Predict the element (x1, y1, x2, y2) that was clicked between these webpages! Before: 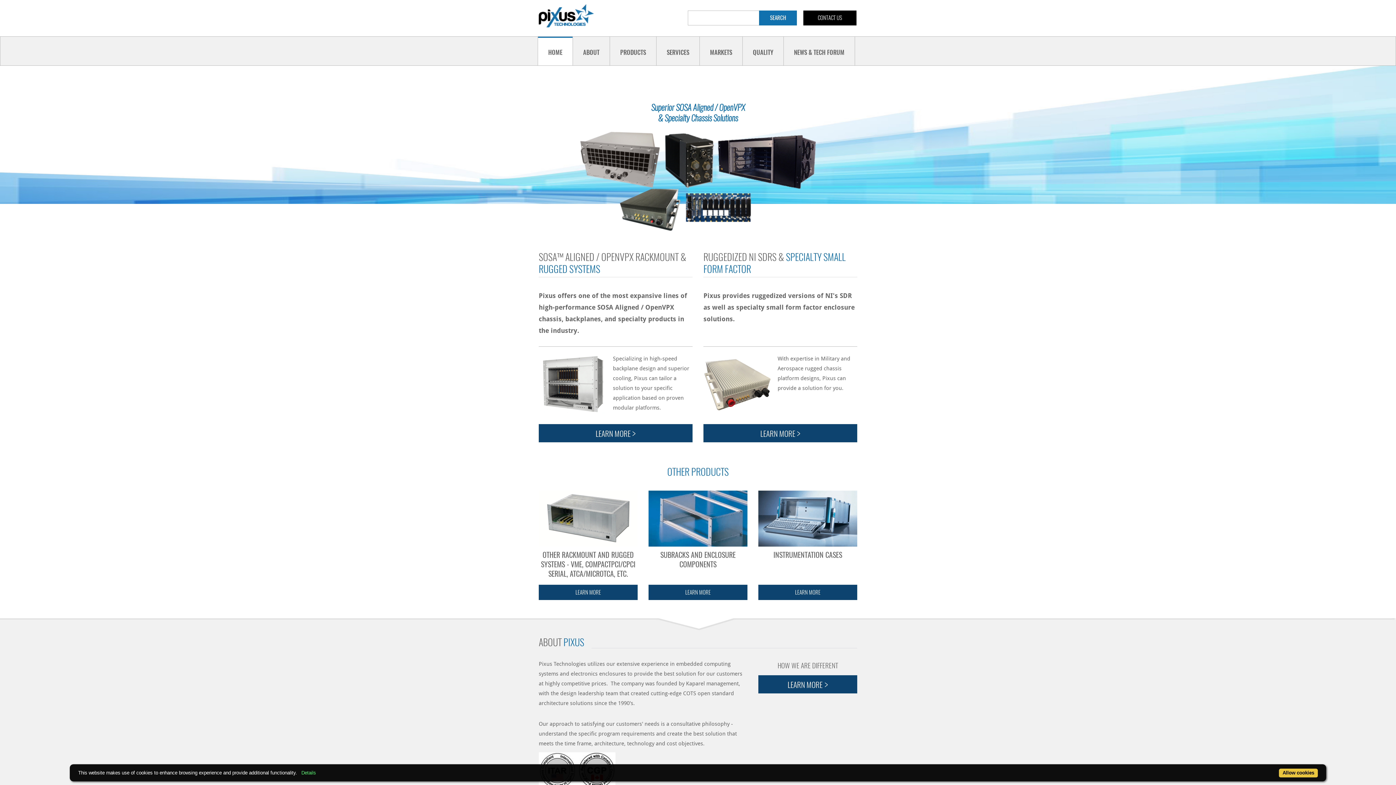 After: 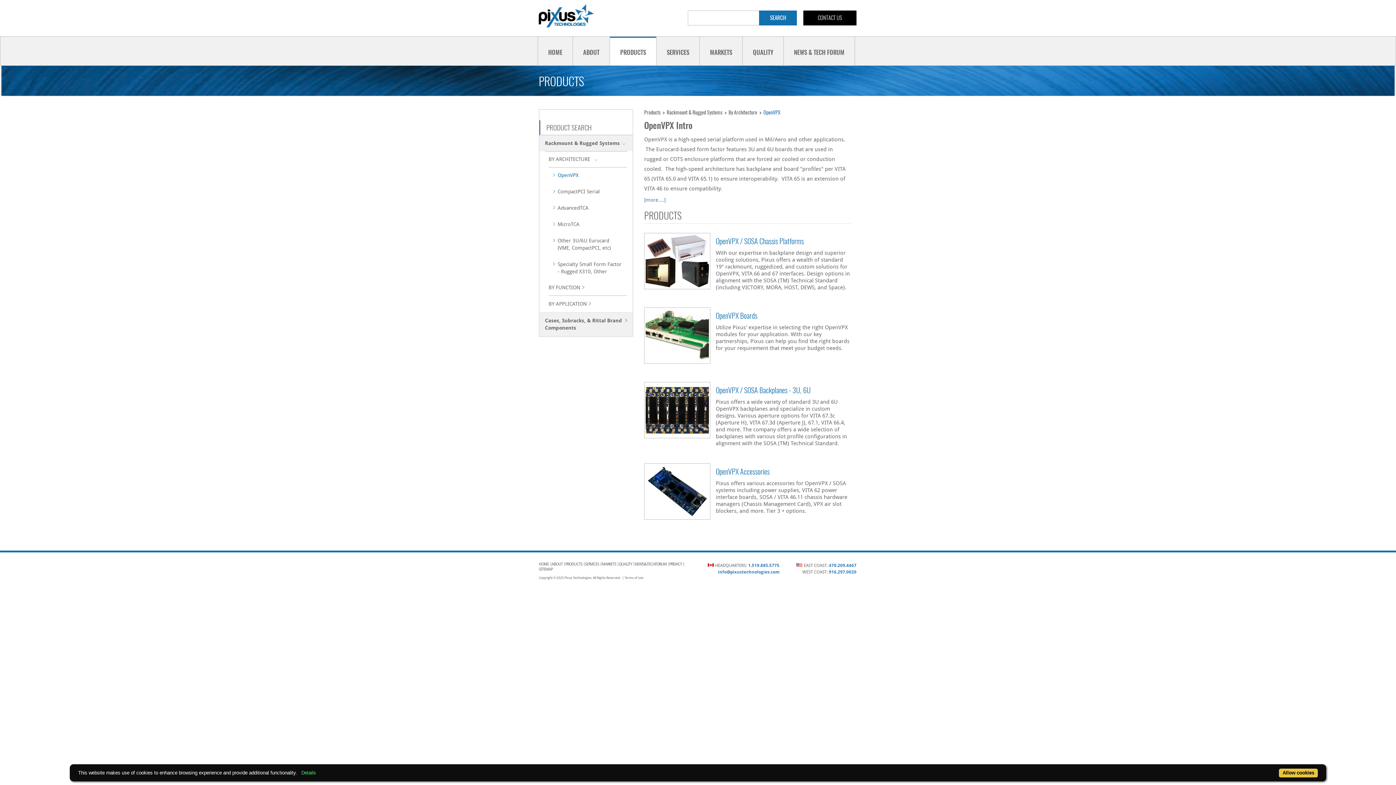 Action: label: LEARN MORE  bbox: (538, 424, 692, 442)